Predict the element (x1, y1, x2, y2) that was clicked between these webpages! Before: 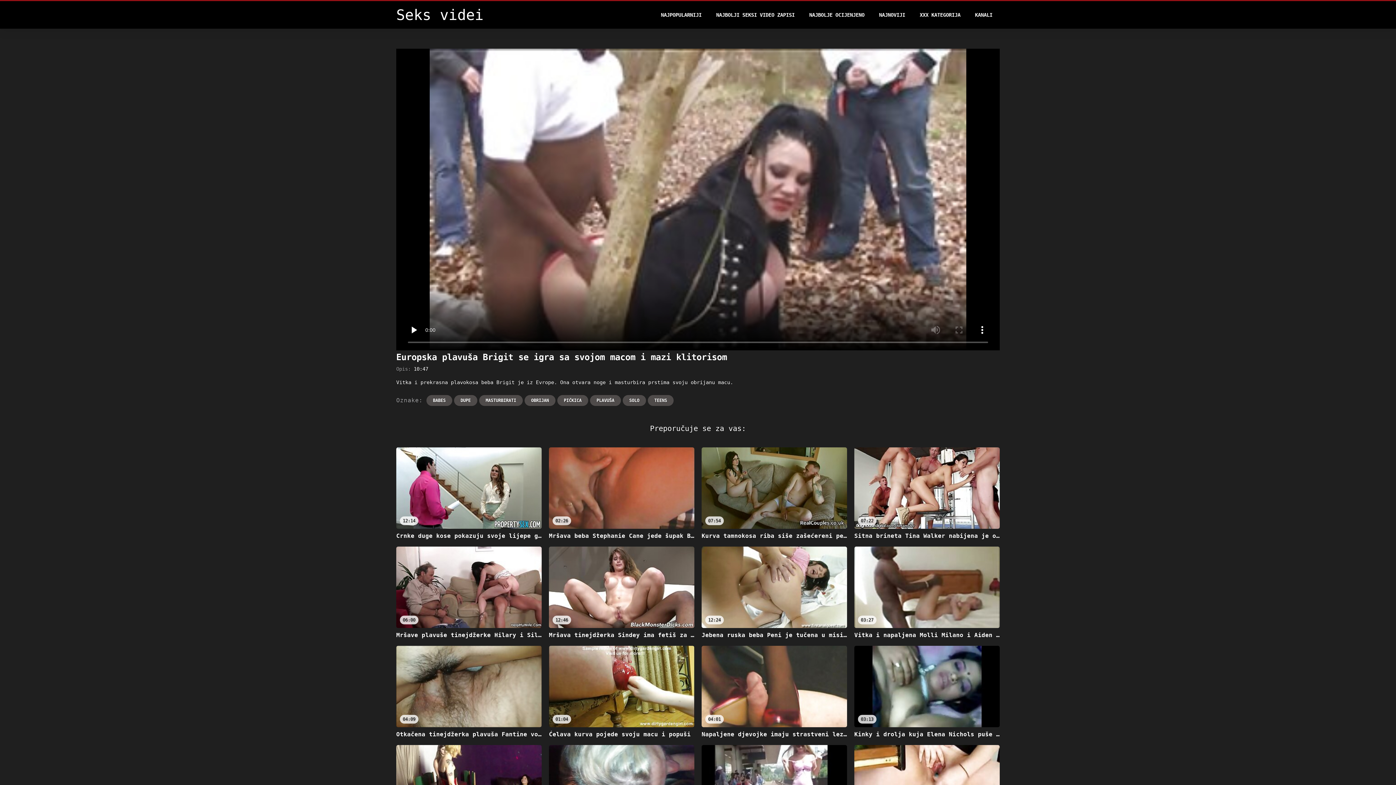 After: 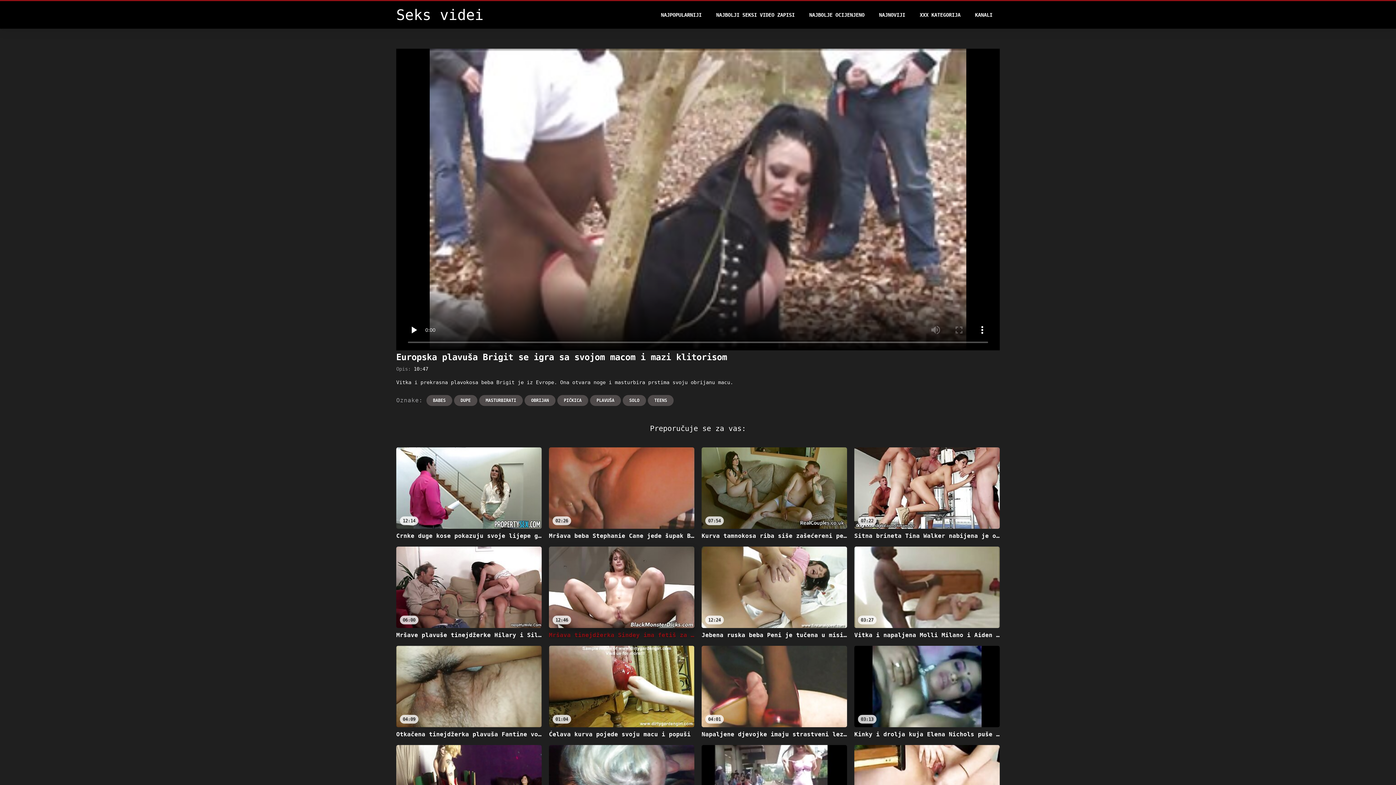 Action: label: 12:46
Mršava tinejdžerka Sindey ima fetiš za analno zjapanje bbox: (549, 546, 694, 638)